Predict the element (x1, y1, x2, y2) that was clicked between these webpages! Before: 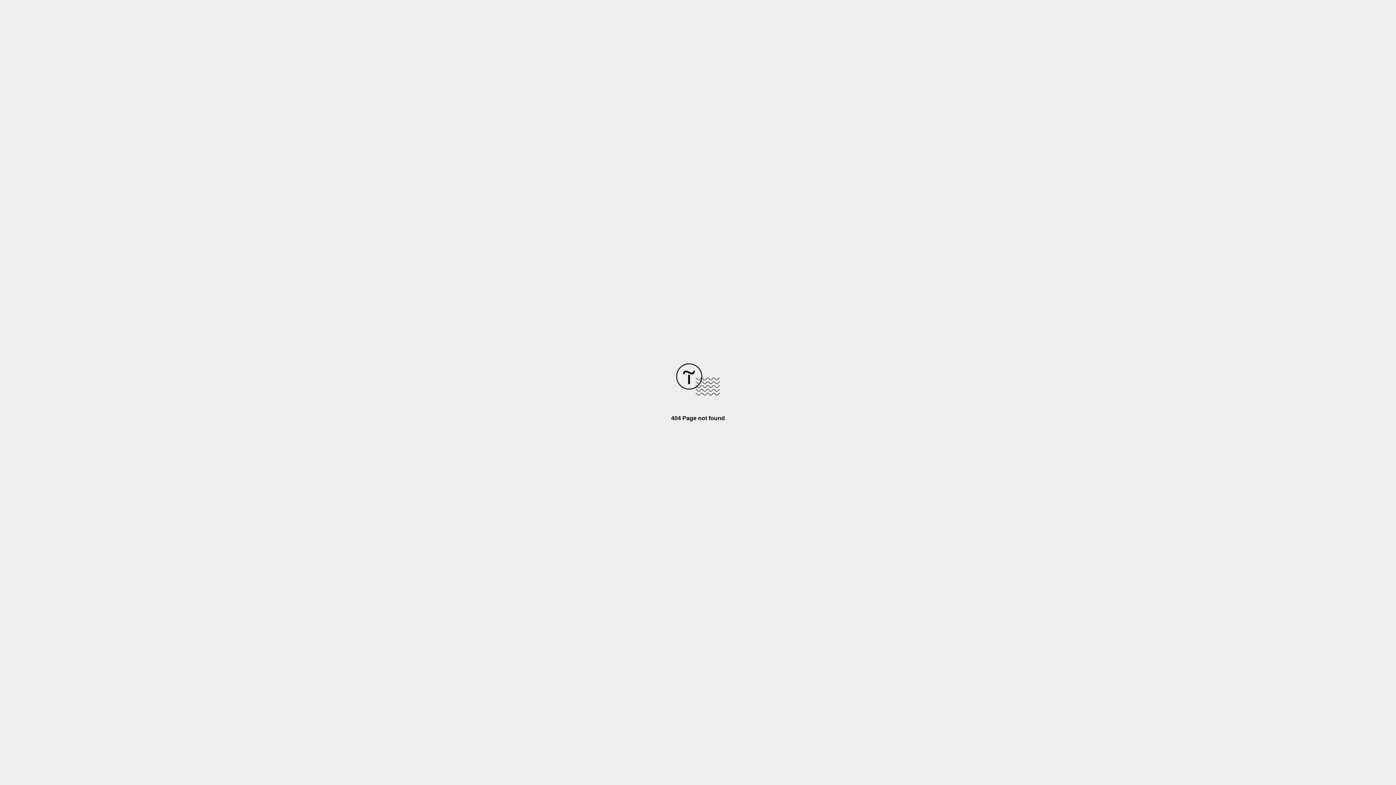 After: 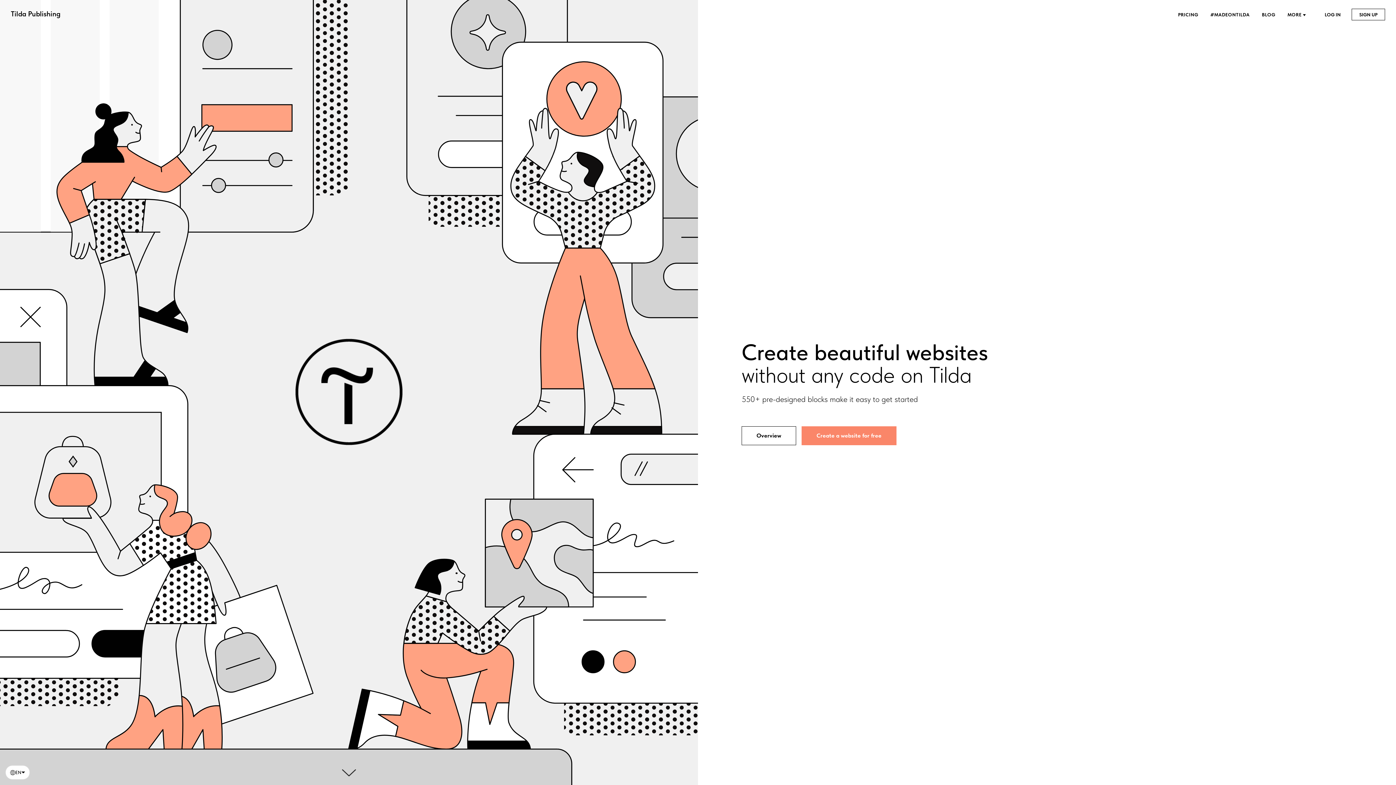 Action: bbox: (676, 390, 720, 396)